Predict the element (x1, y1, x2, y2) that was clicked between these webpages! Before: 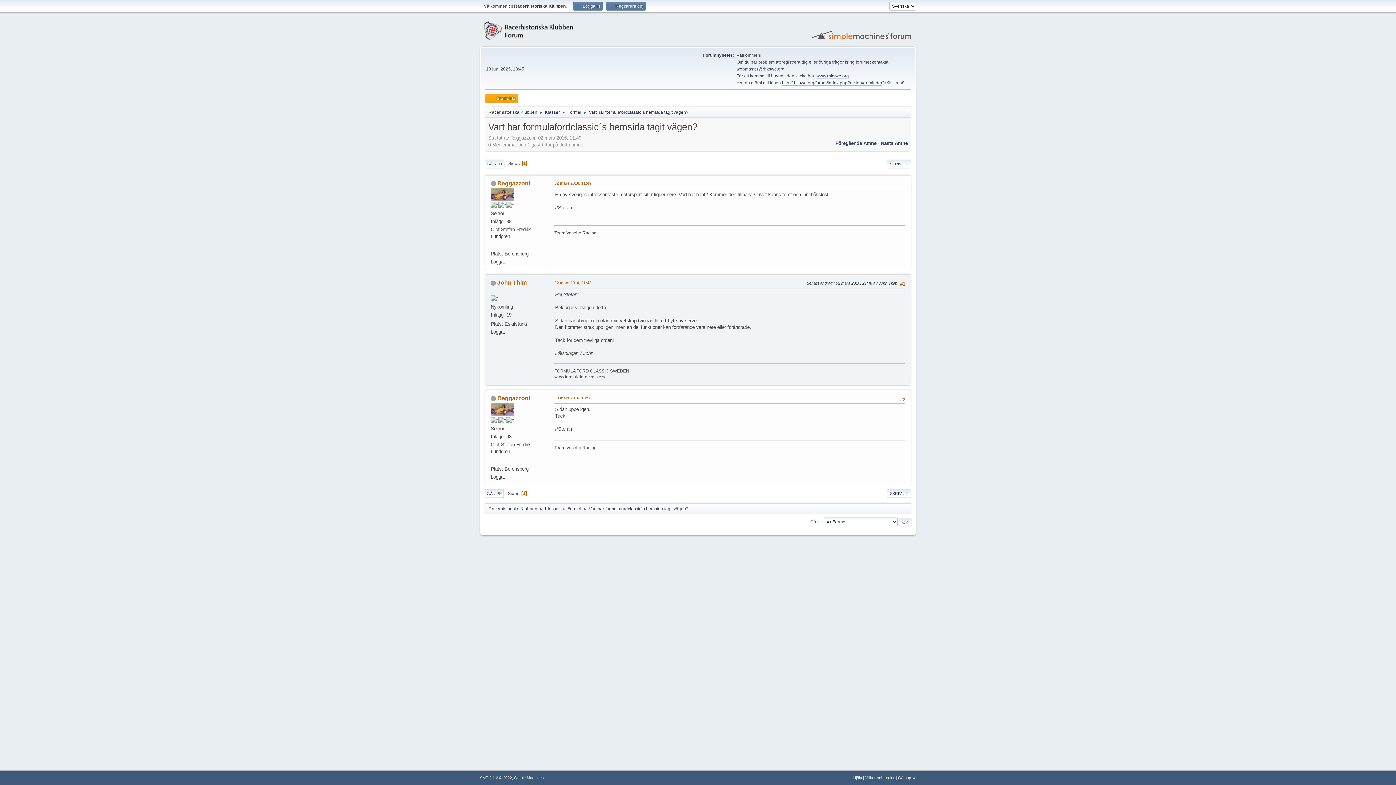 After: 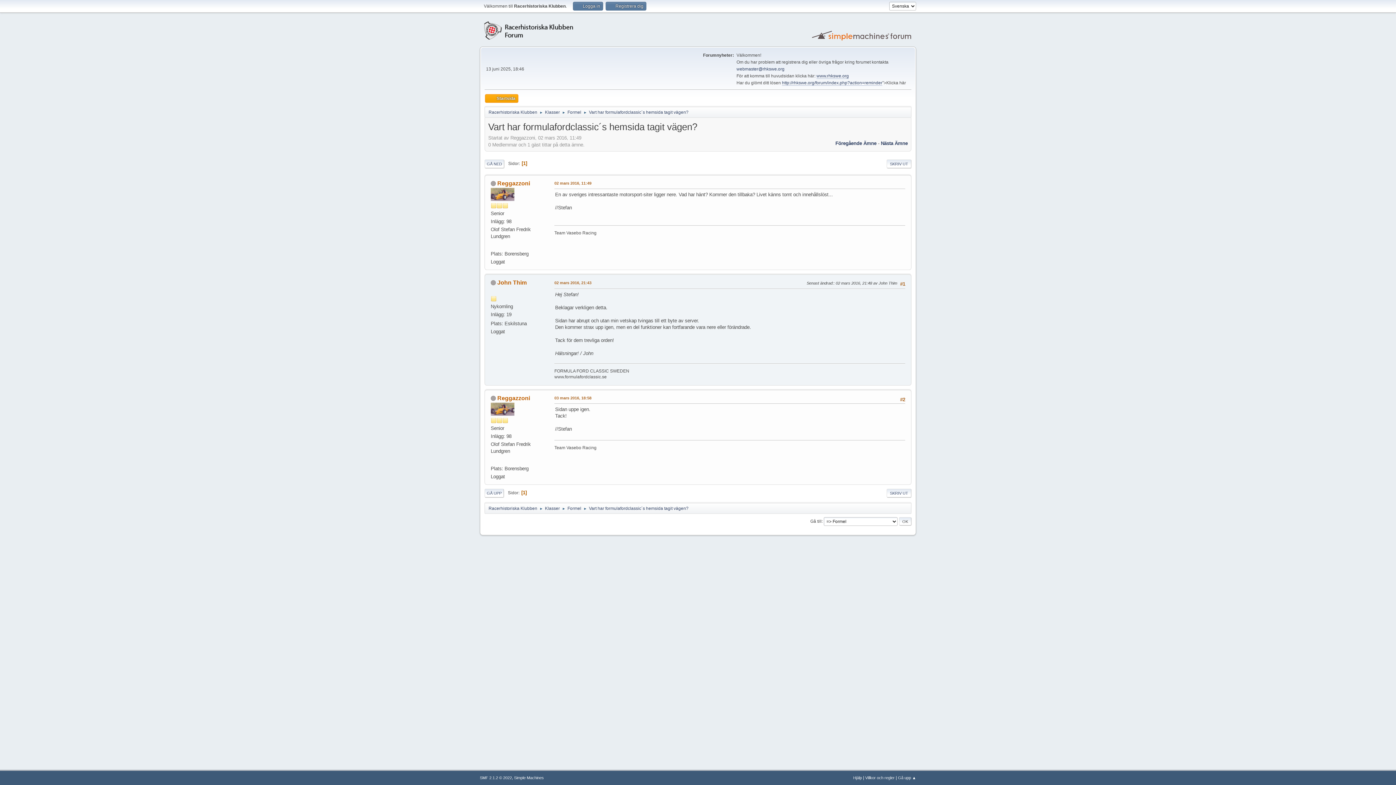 Action: label: Vart har formulafordclassic´s hemsida tagit vägen? bbox: (589, 105, 688, 116)